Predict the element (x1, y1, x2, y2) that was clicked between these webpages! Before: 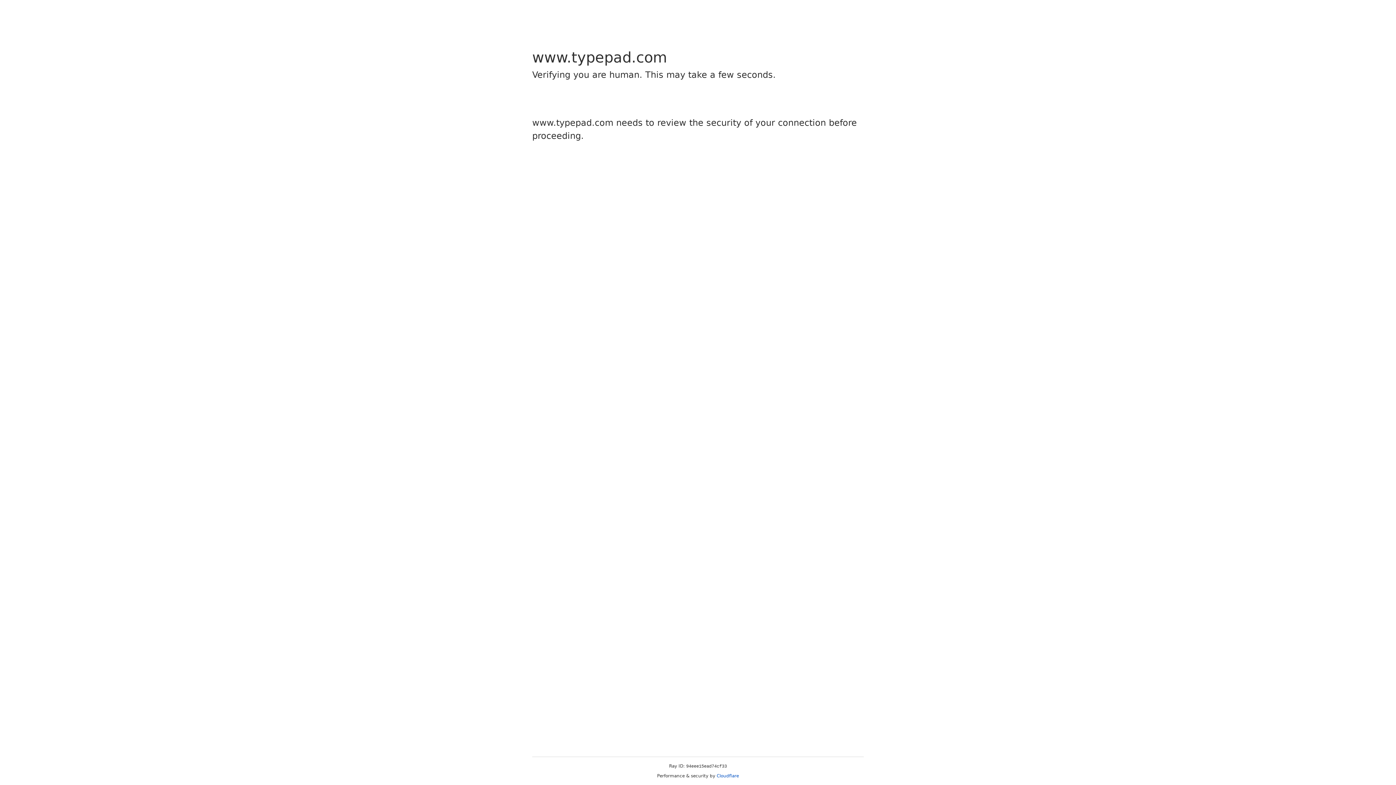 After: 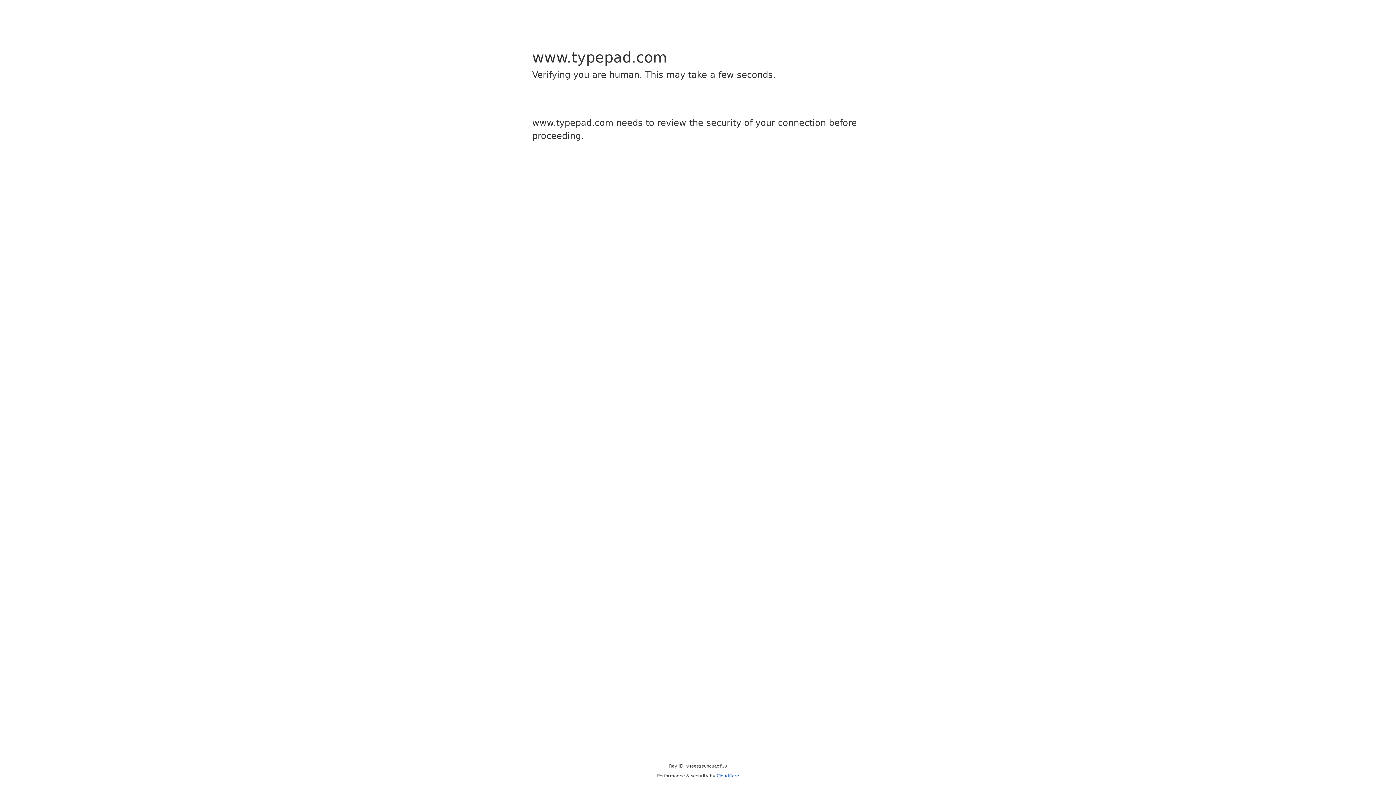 Action: label: Cloudflare bbox: (716, 773, 739, 778)